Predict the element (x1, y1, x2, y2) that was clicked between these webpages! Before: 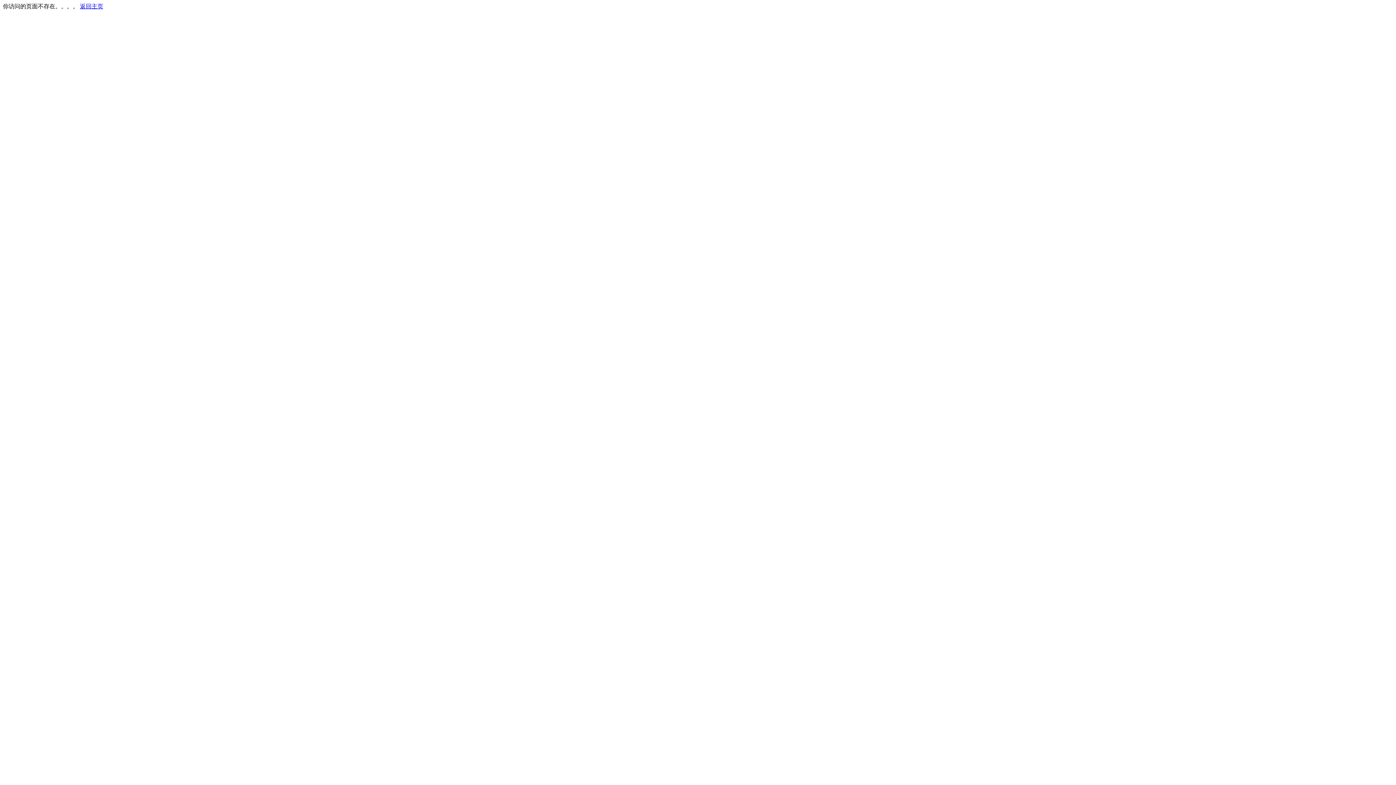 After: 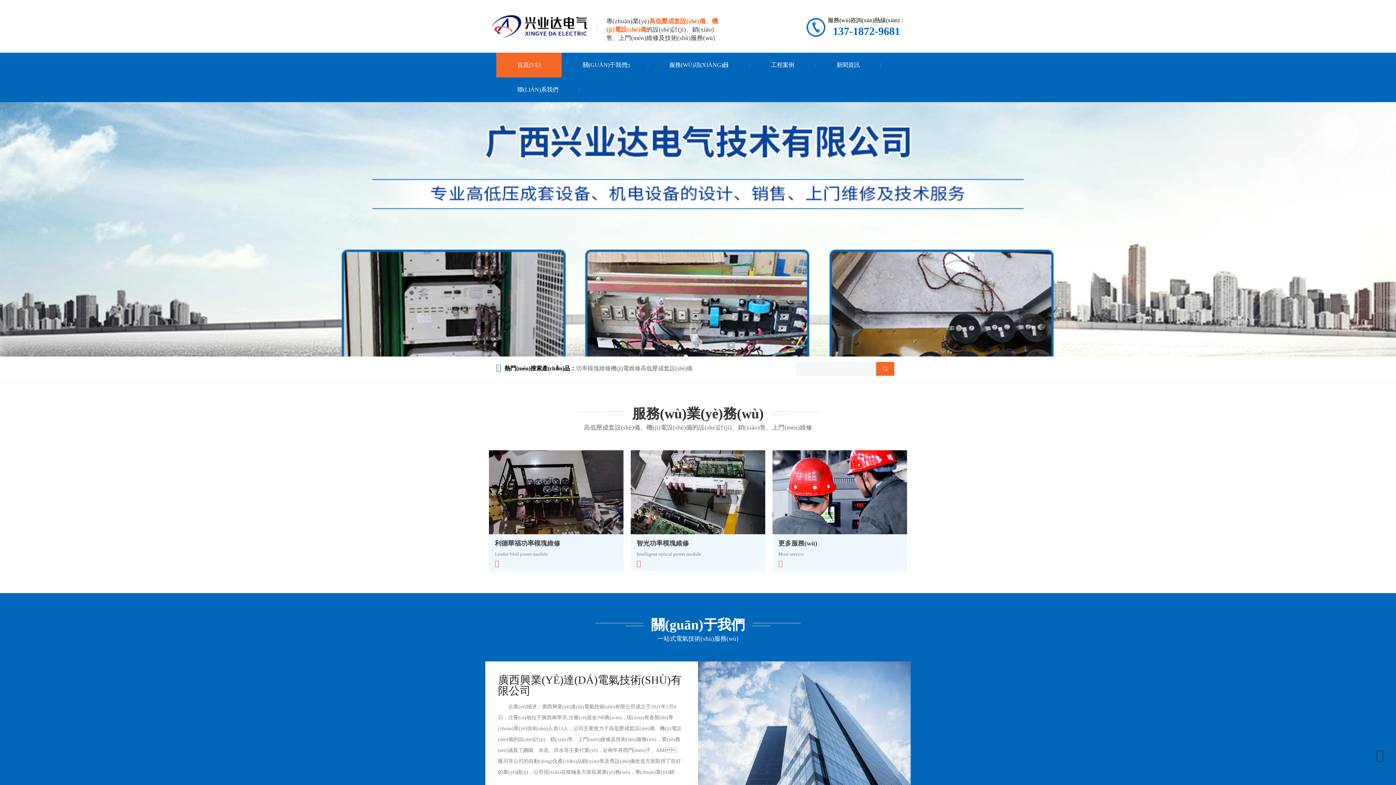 Action: label: 返回主页 bbox: (80, 3, 103, 9)